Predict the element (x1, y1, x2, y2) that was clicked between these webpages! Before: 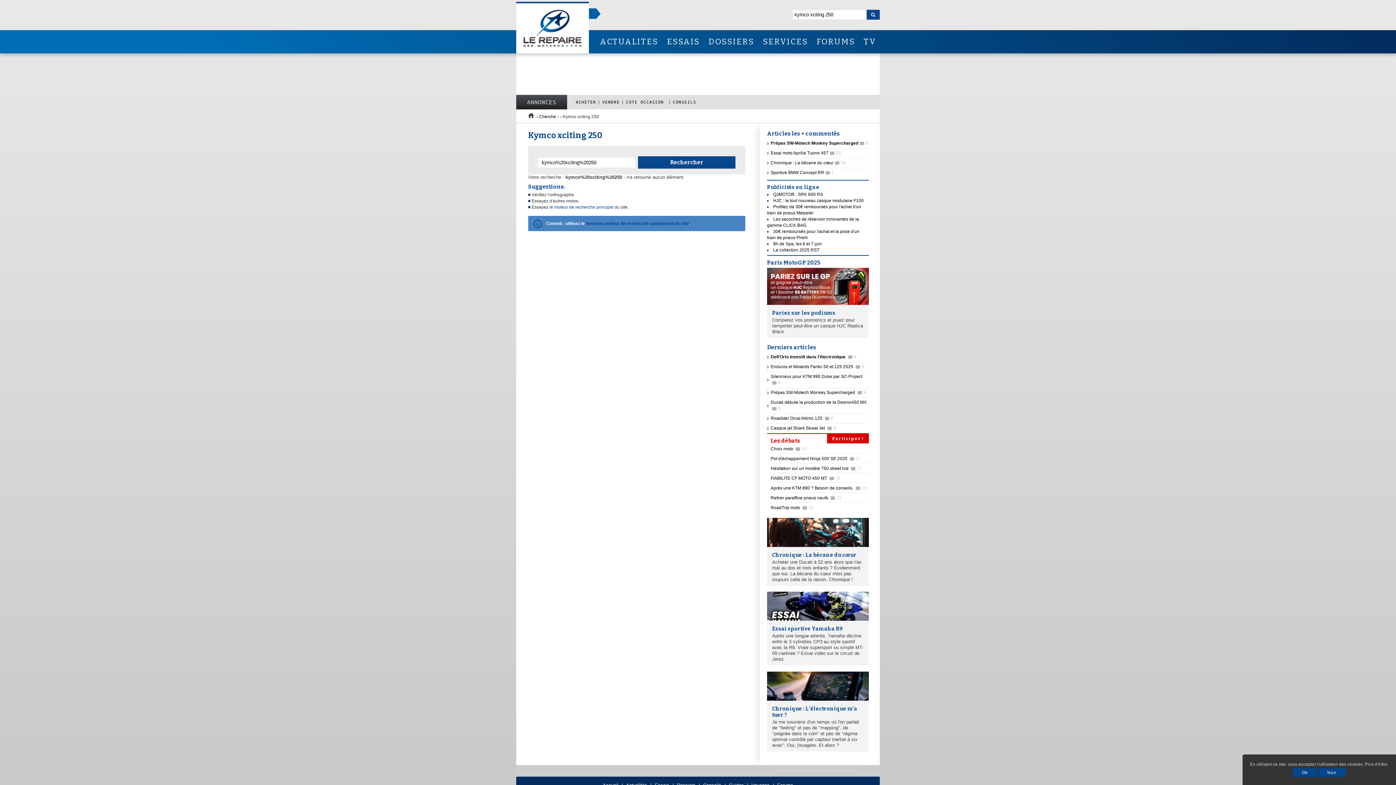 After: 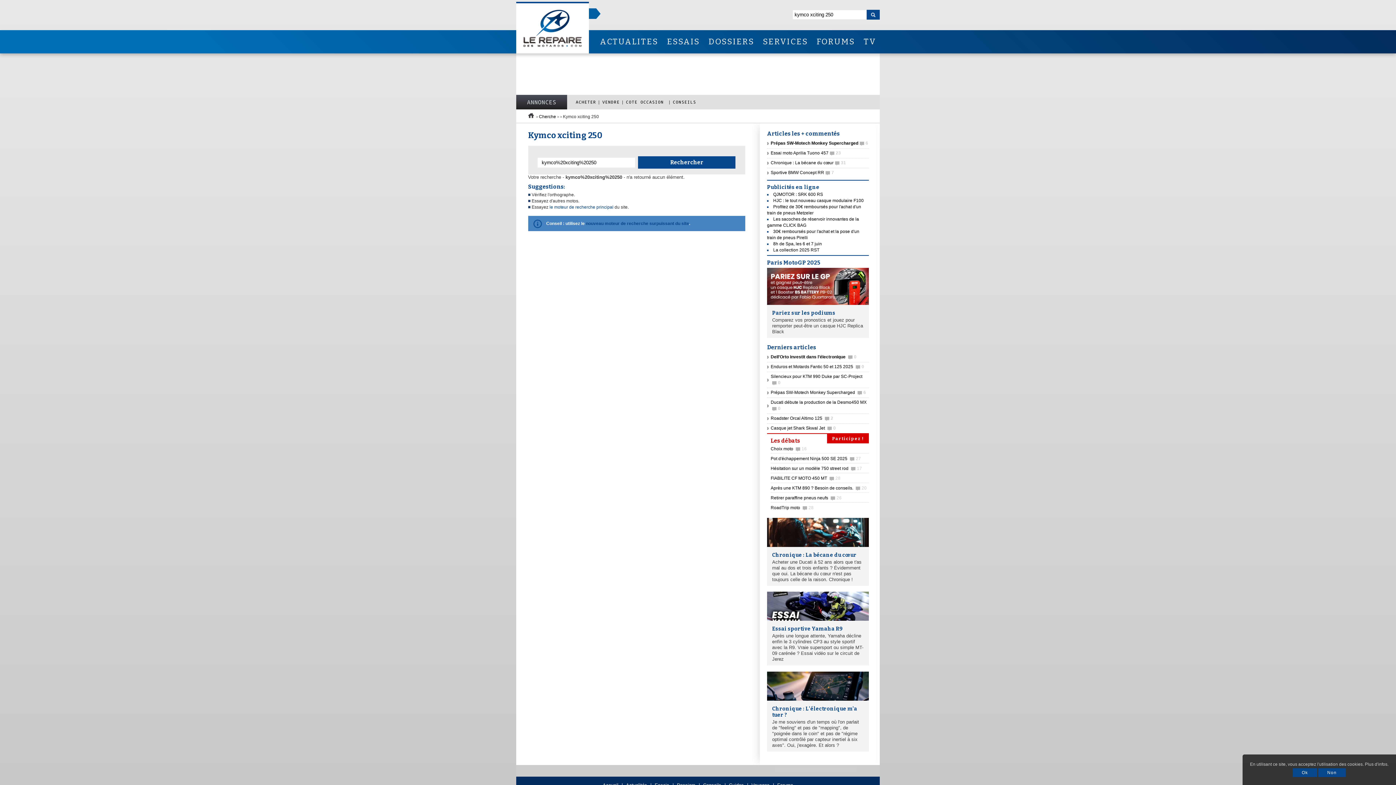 Action: label: 8h de Spa, les 6 et 7 juin bbox: (773, 241, 822, 246)